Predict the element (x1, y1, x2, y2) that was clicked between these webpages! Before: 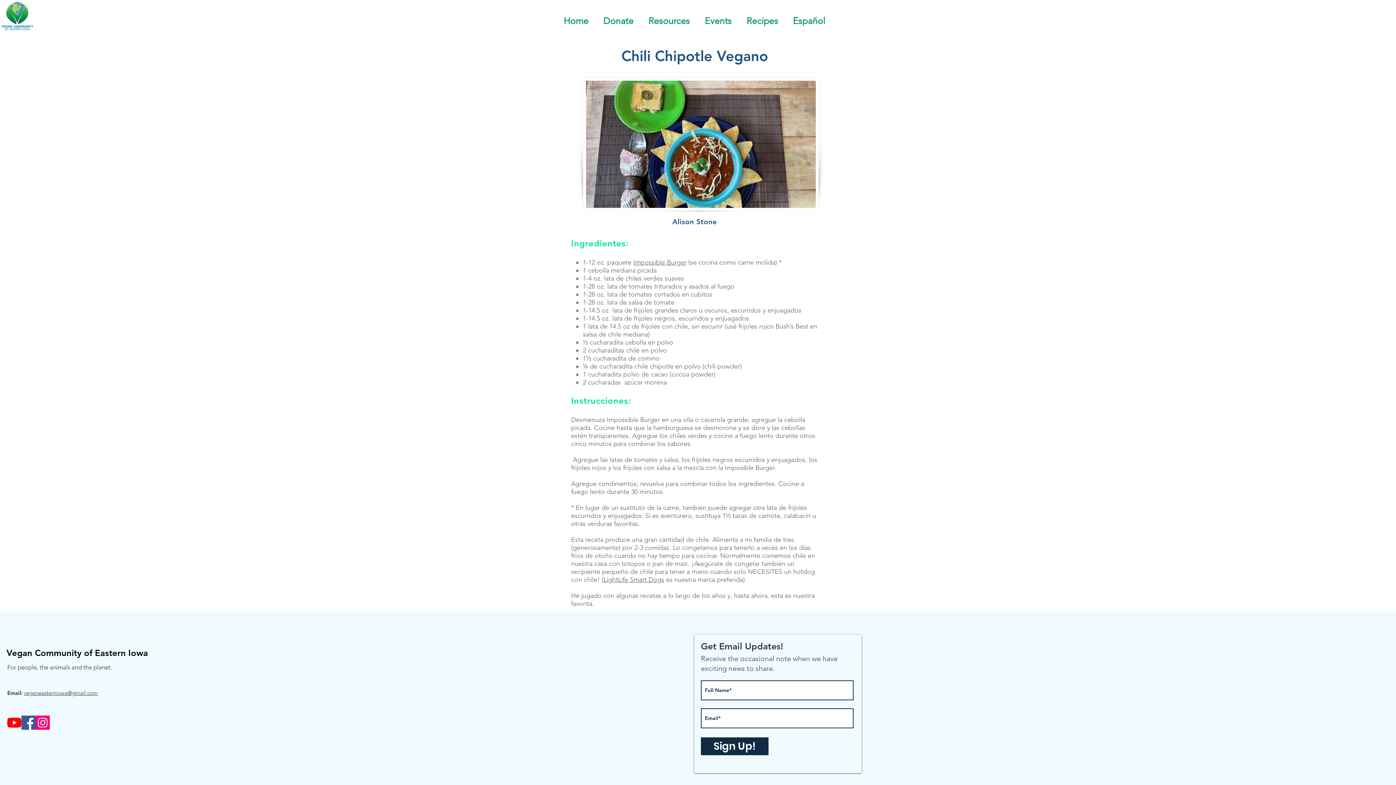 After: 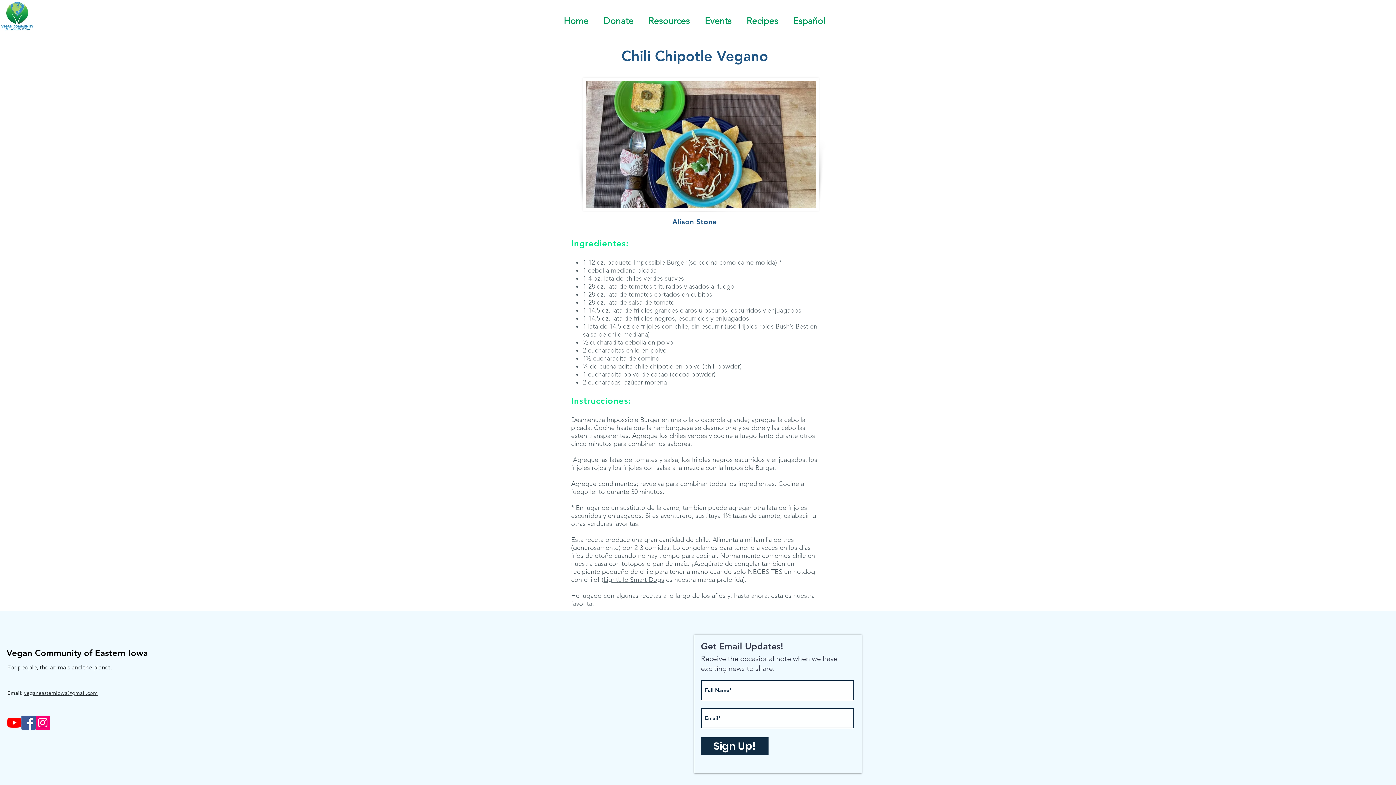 Action: label: Instagram bbox: (35, 716, 49, 730)